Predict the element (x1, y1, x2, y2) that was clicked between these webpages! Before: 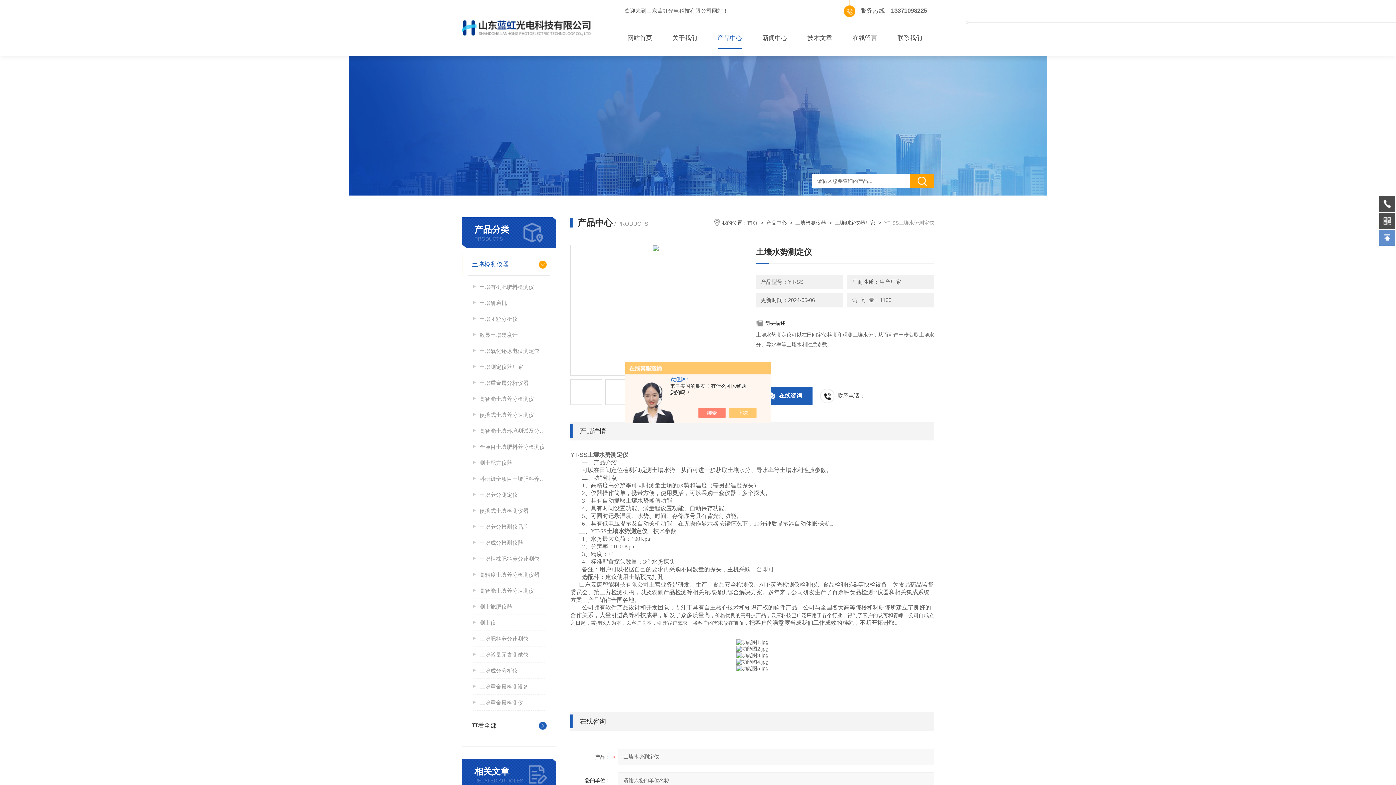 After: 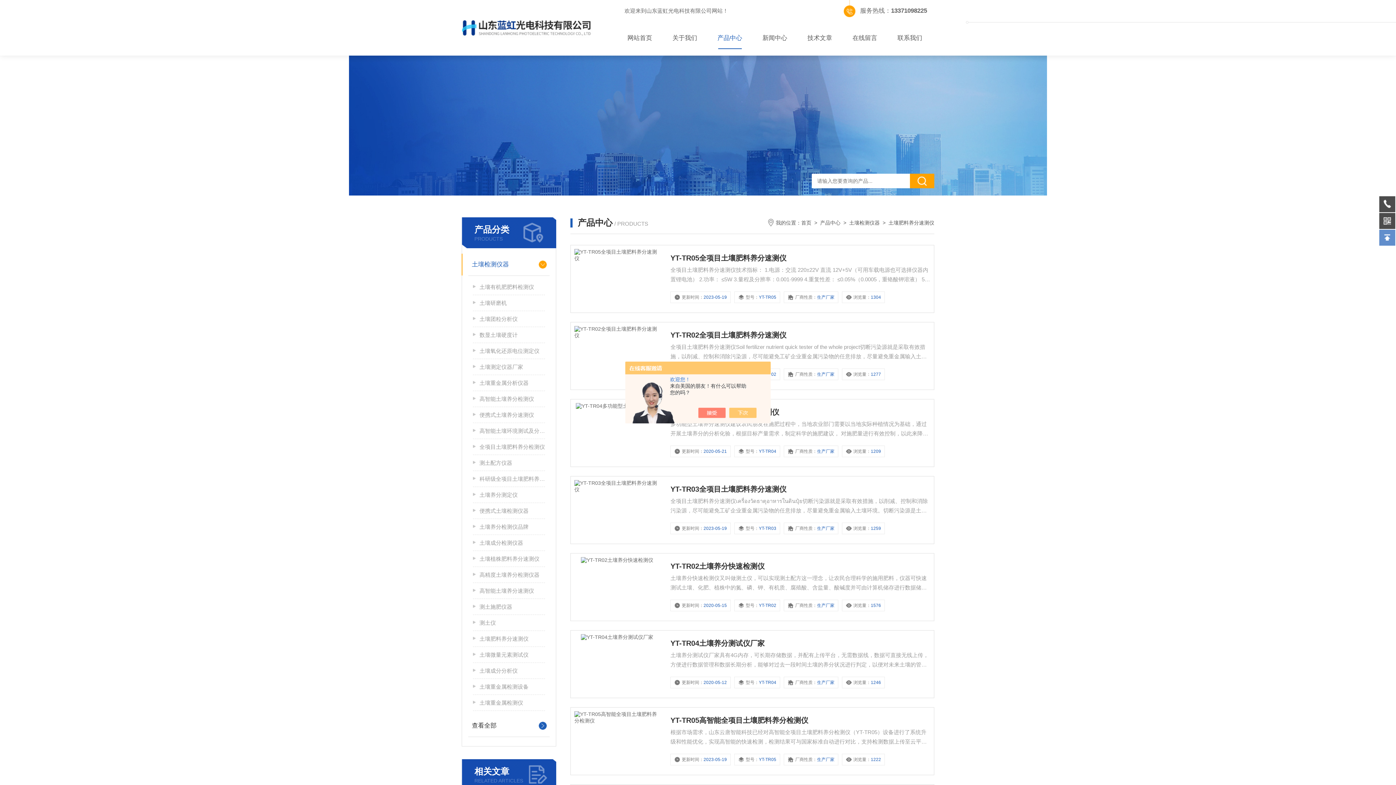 Action: label: 土壤肥料养分速测仪 bbox: (473, 631, 545, 647)